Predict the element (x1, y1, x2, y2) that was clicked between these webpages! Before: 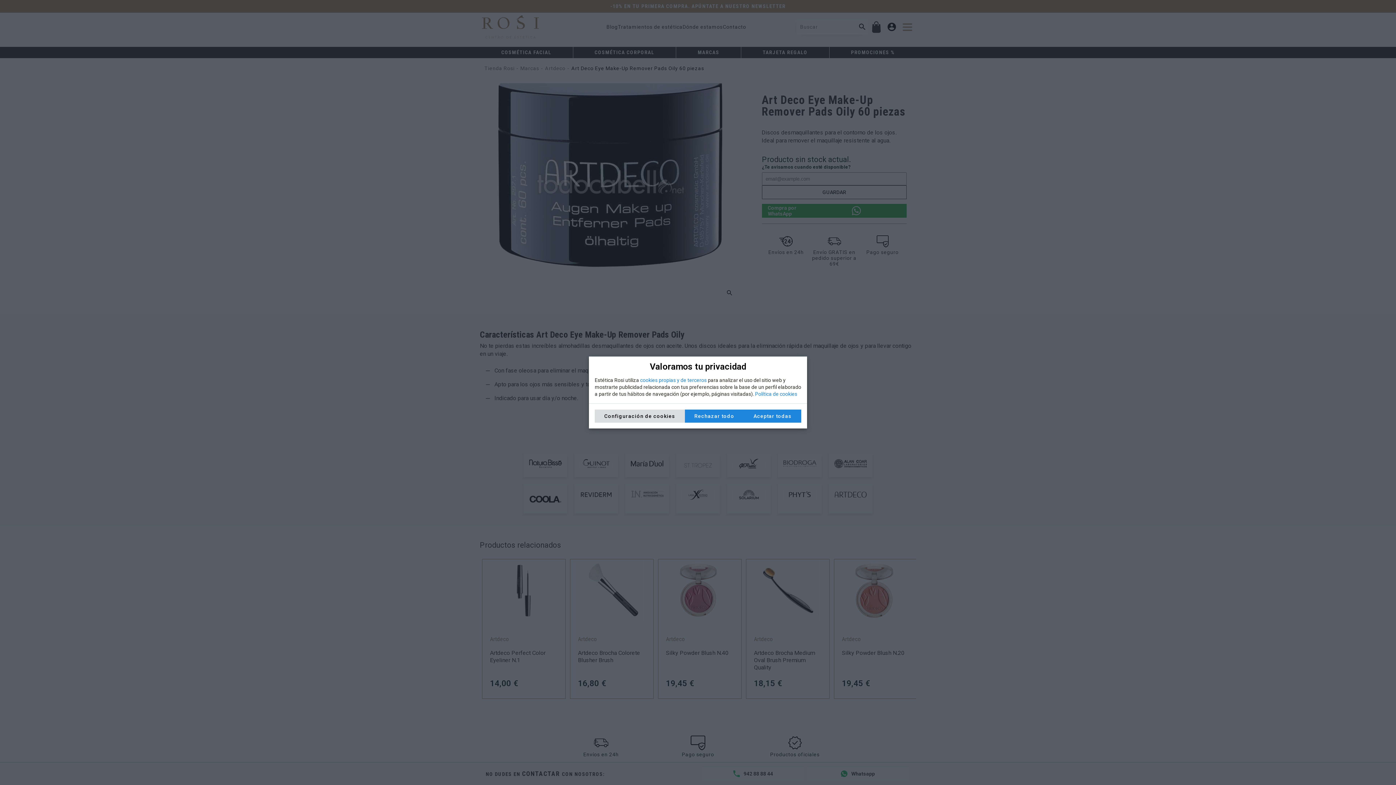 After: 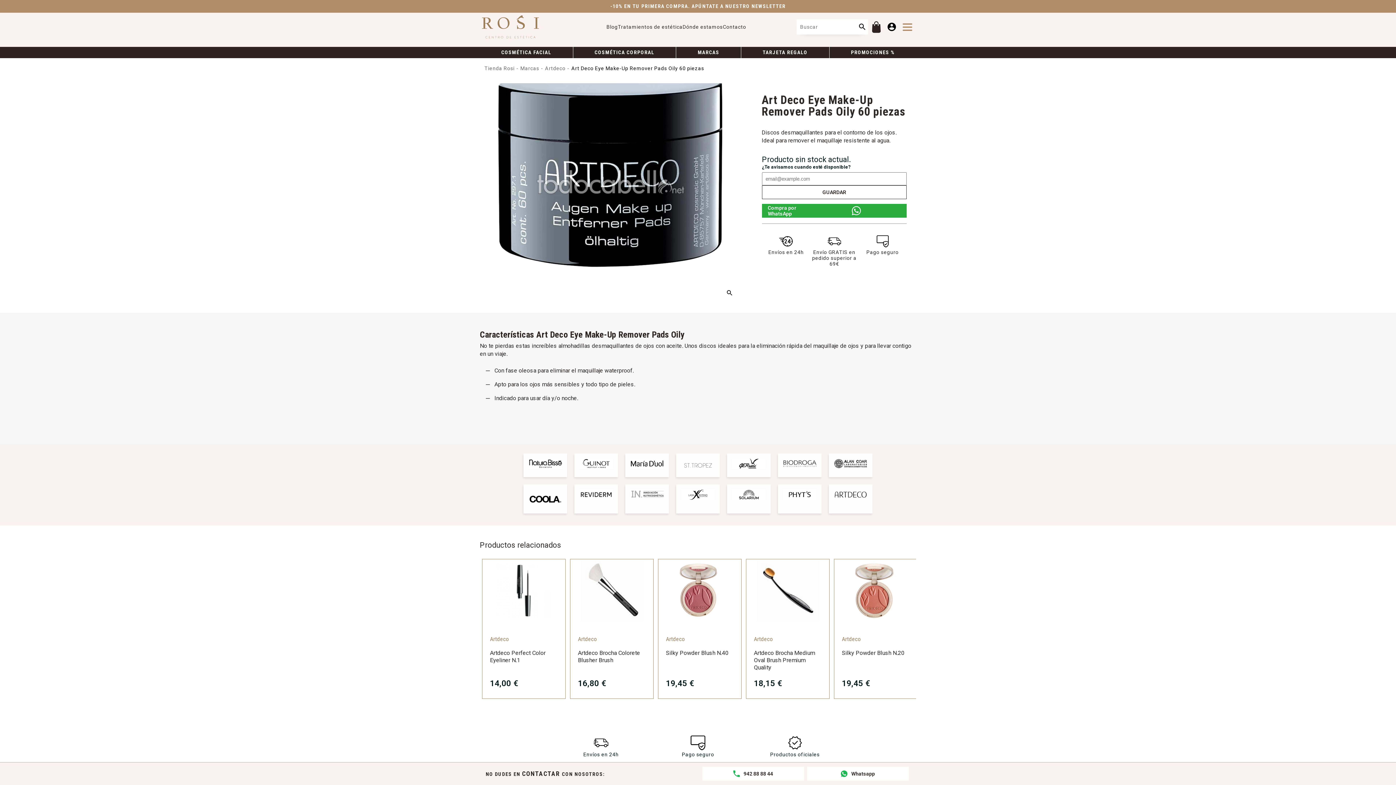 Action: label: Aceptar todas bbox: (744, 409, 801, 422)